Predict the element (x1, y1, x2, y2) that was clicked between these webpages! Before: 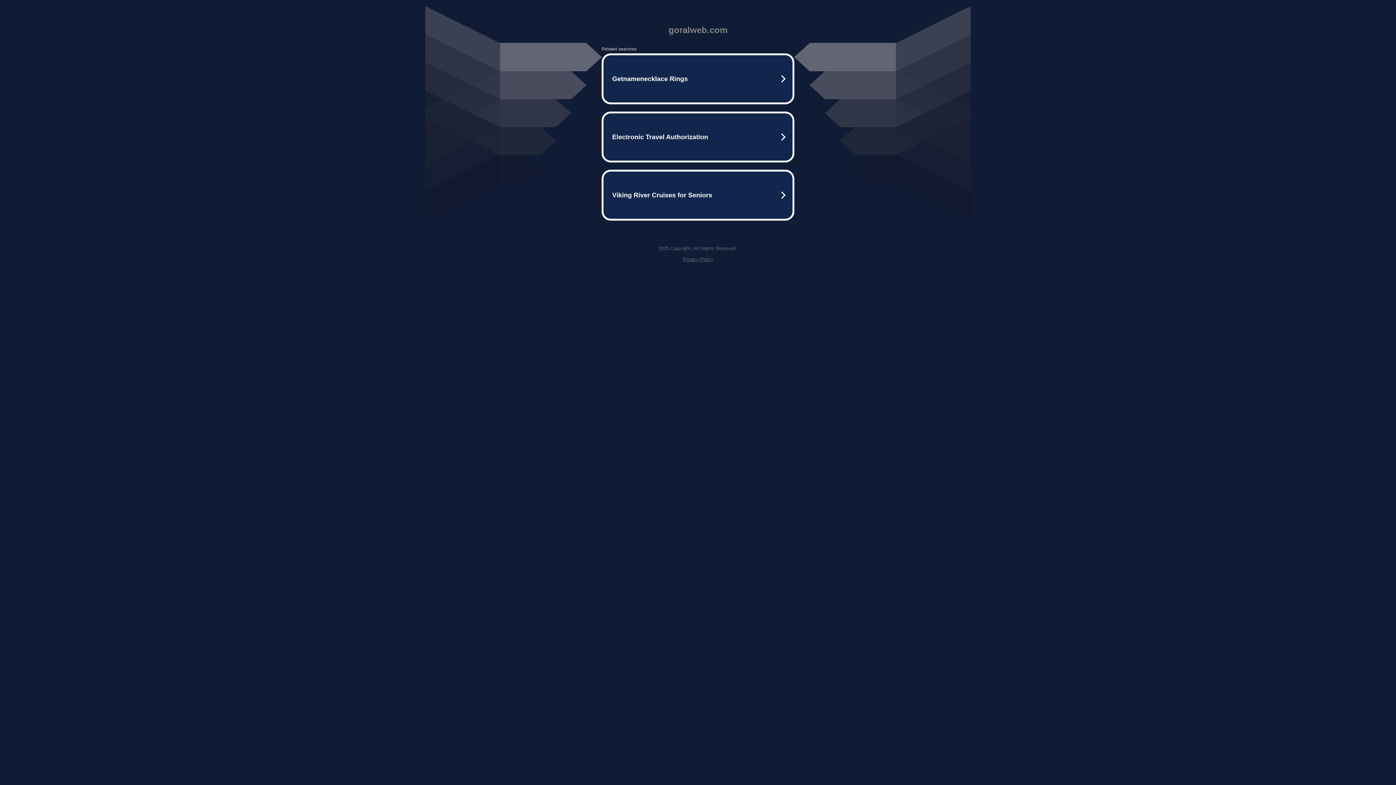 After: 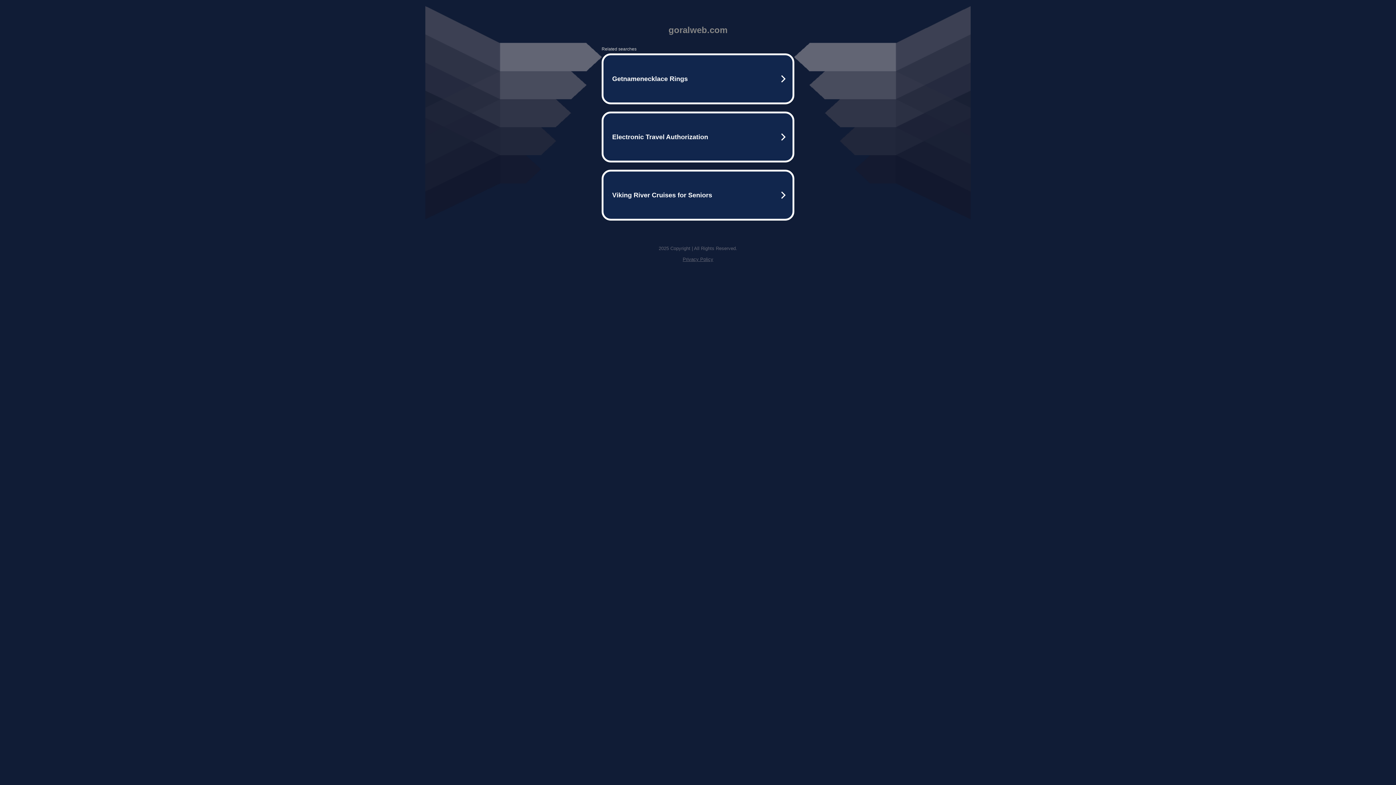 Action: bbox: (682, 256, 713, 262) label: Privacy Policy